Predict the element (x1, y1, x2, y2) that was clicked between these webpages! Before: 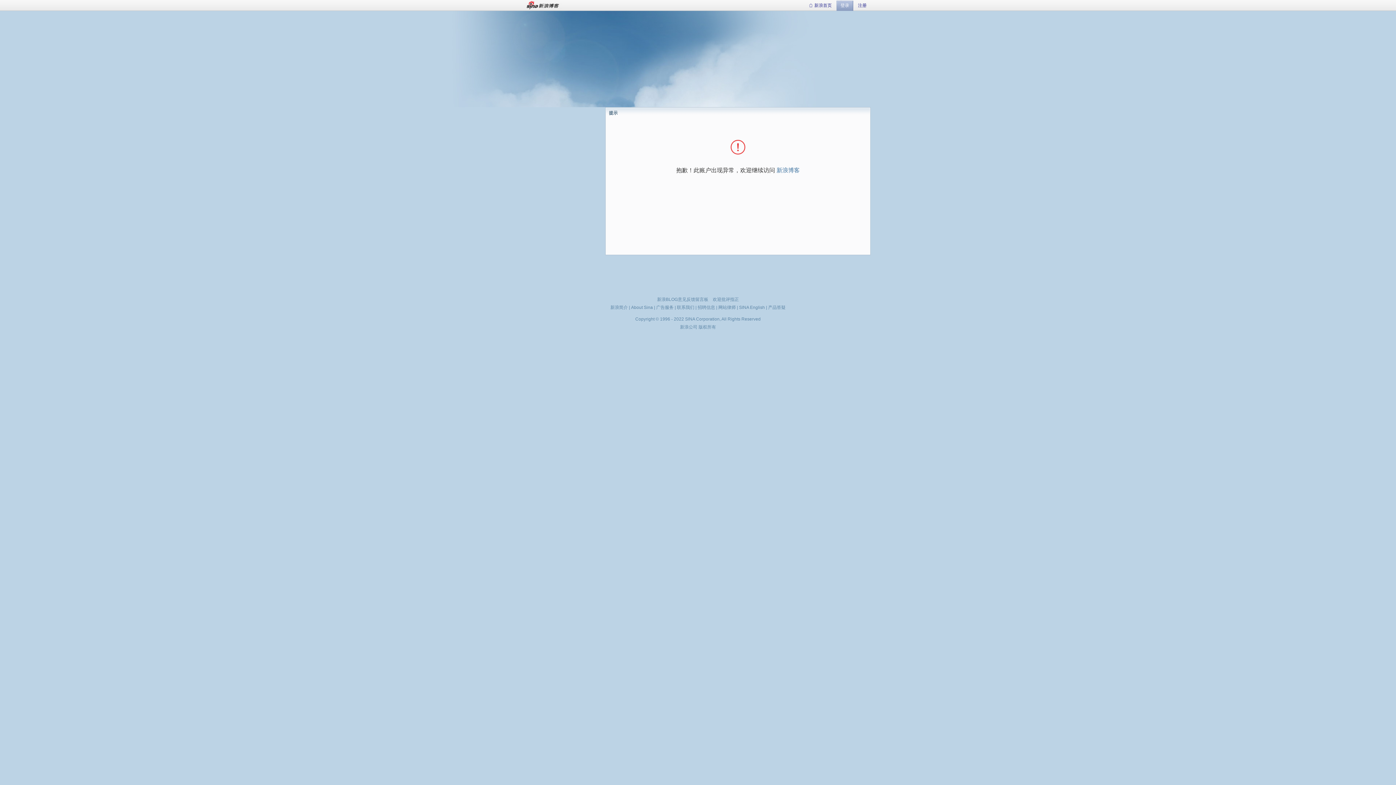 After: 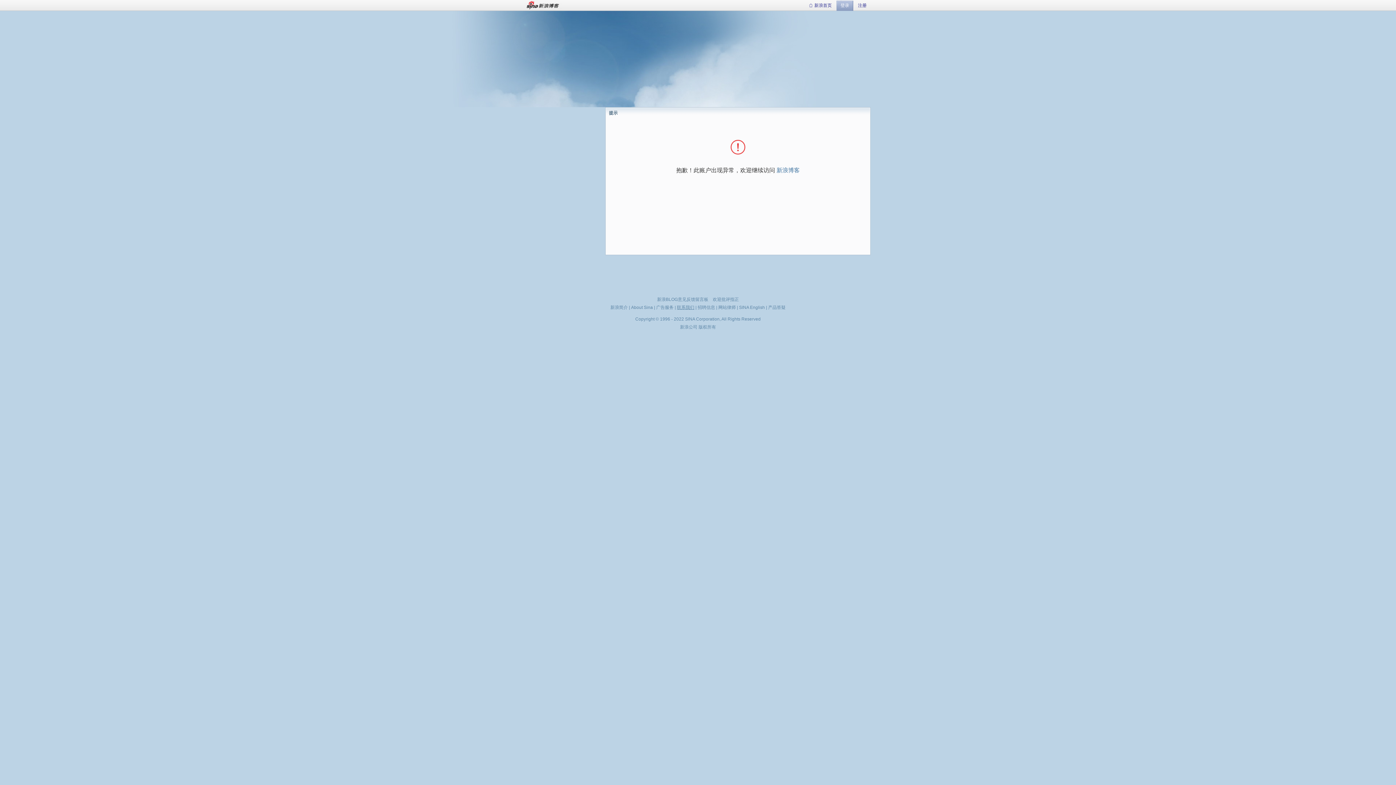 Action: label: 联系我们 bbox: (677, 305, 694, 310)